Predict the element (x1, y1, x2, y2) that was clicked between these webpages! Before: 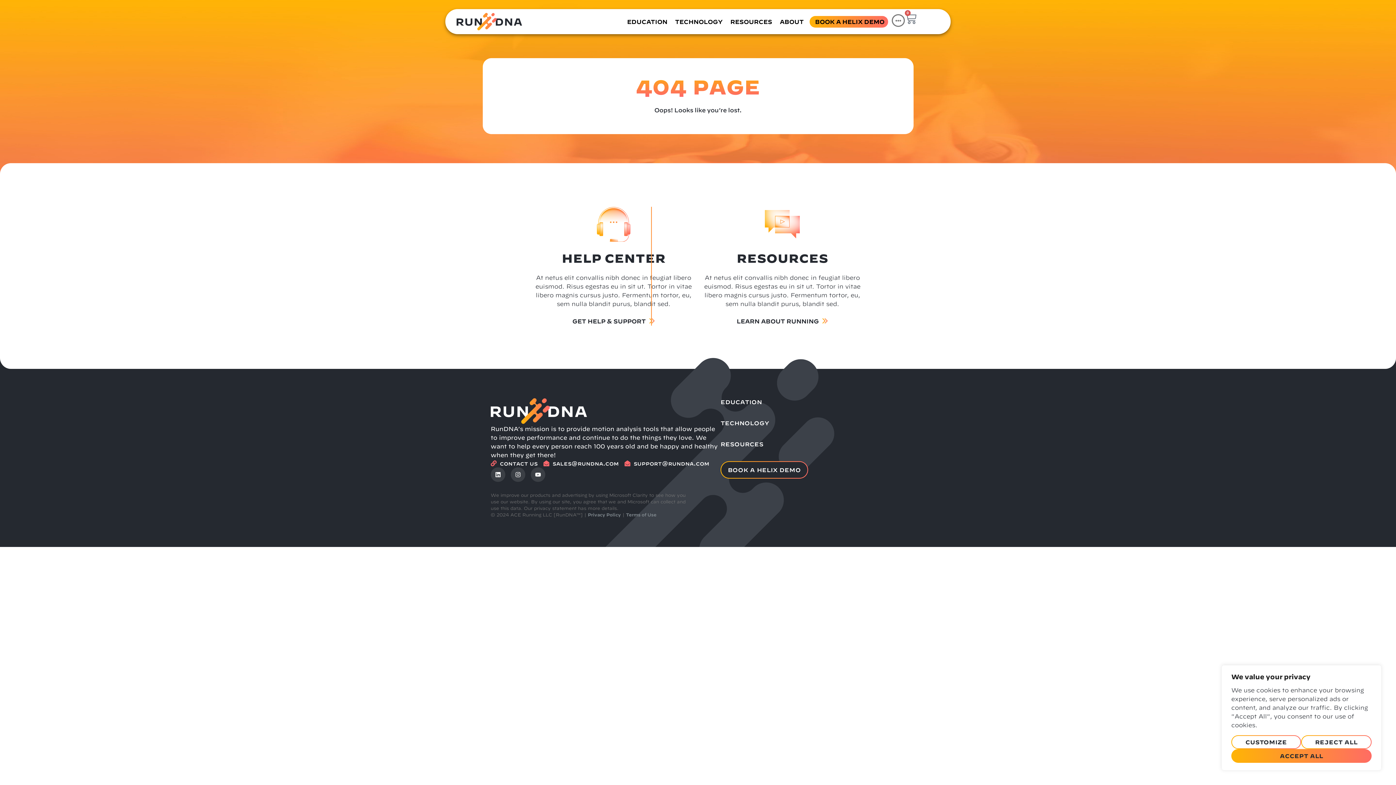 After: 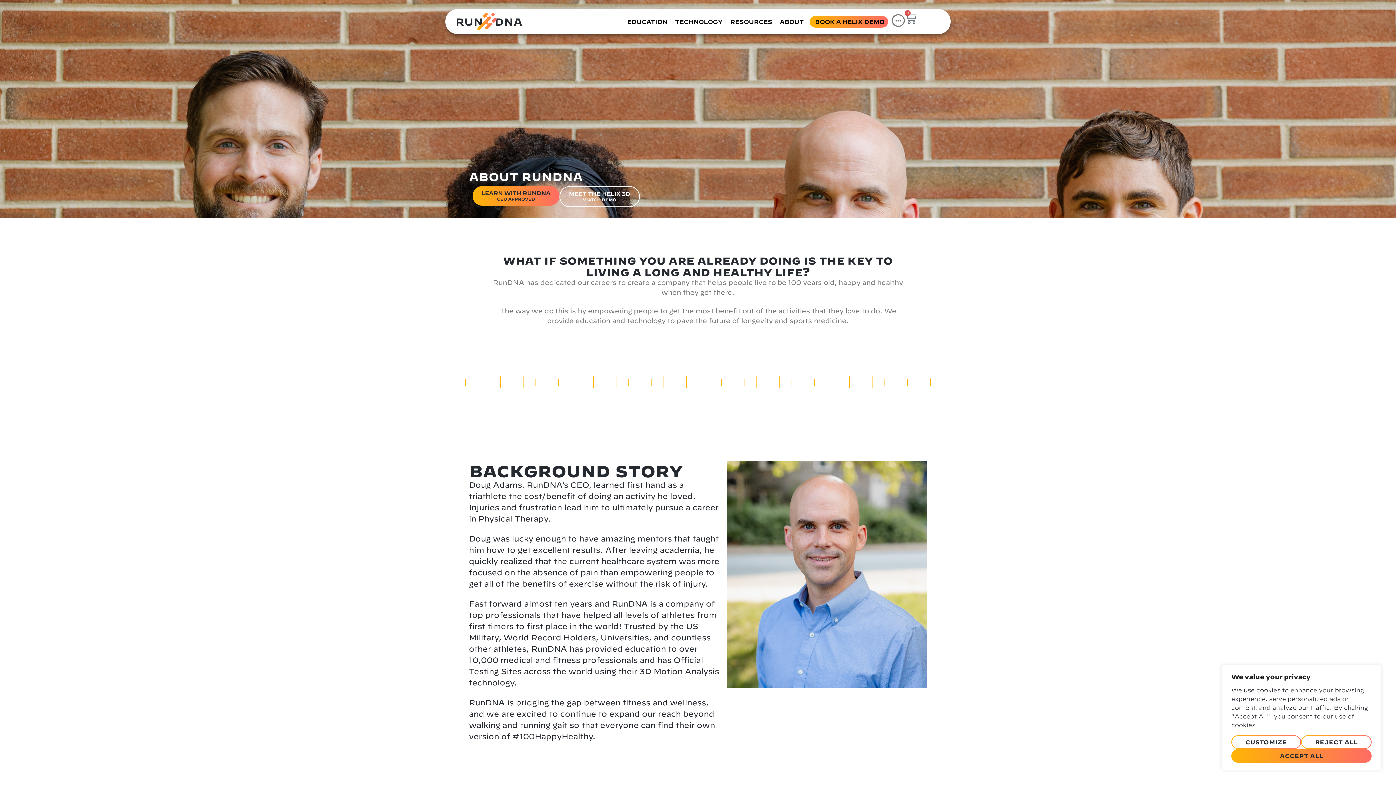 Action: label: ABOUT bbox: (778, 17, 804, 25)